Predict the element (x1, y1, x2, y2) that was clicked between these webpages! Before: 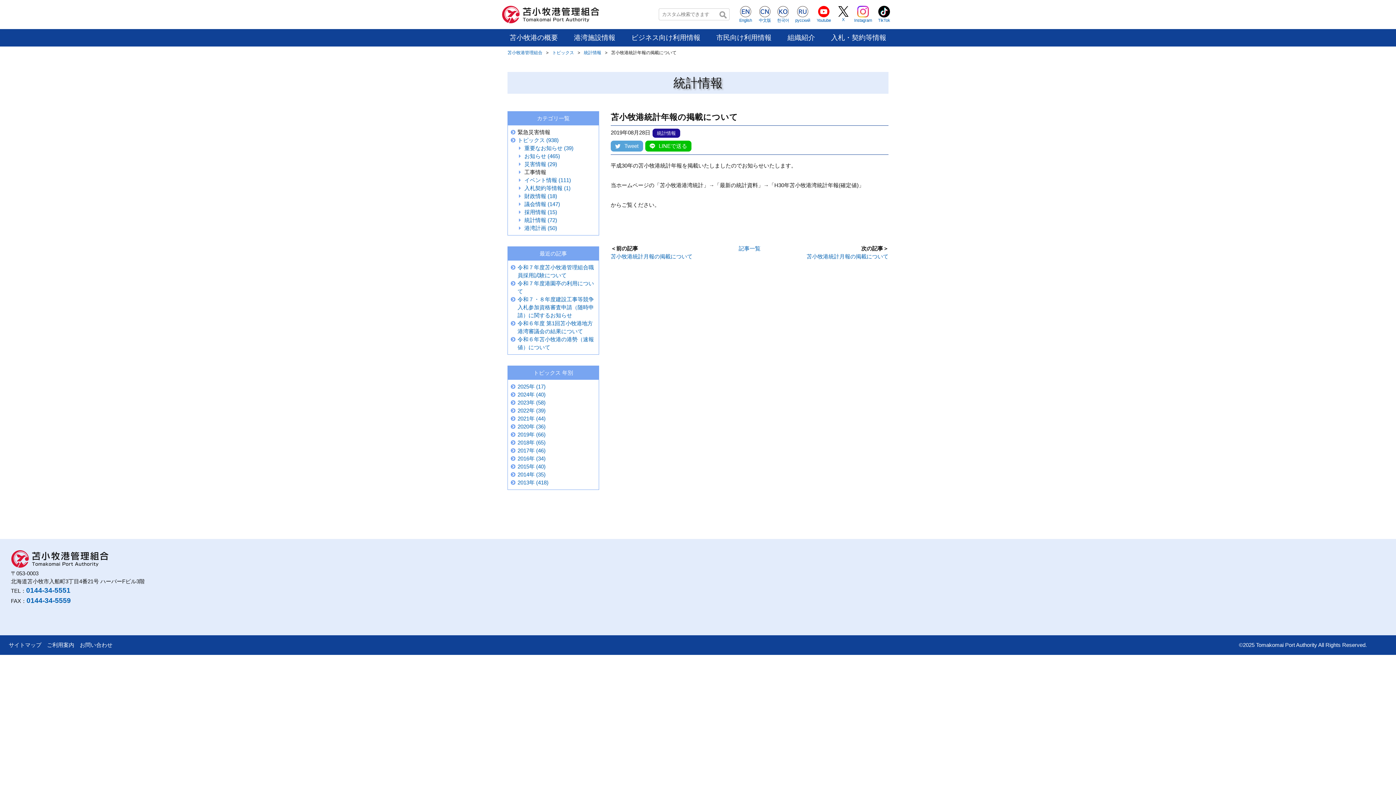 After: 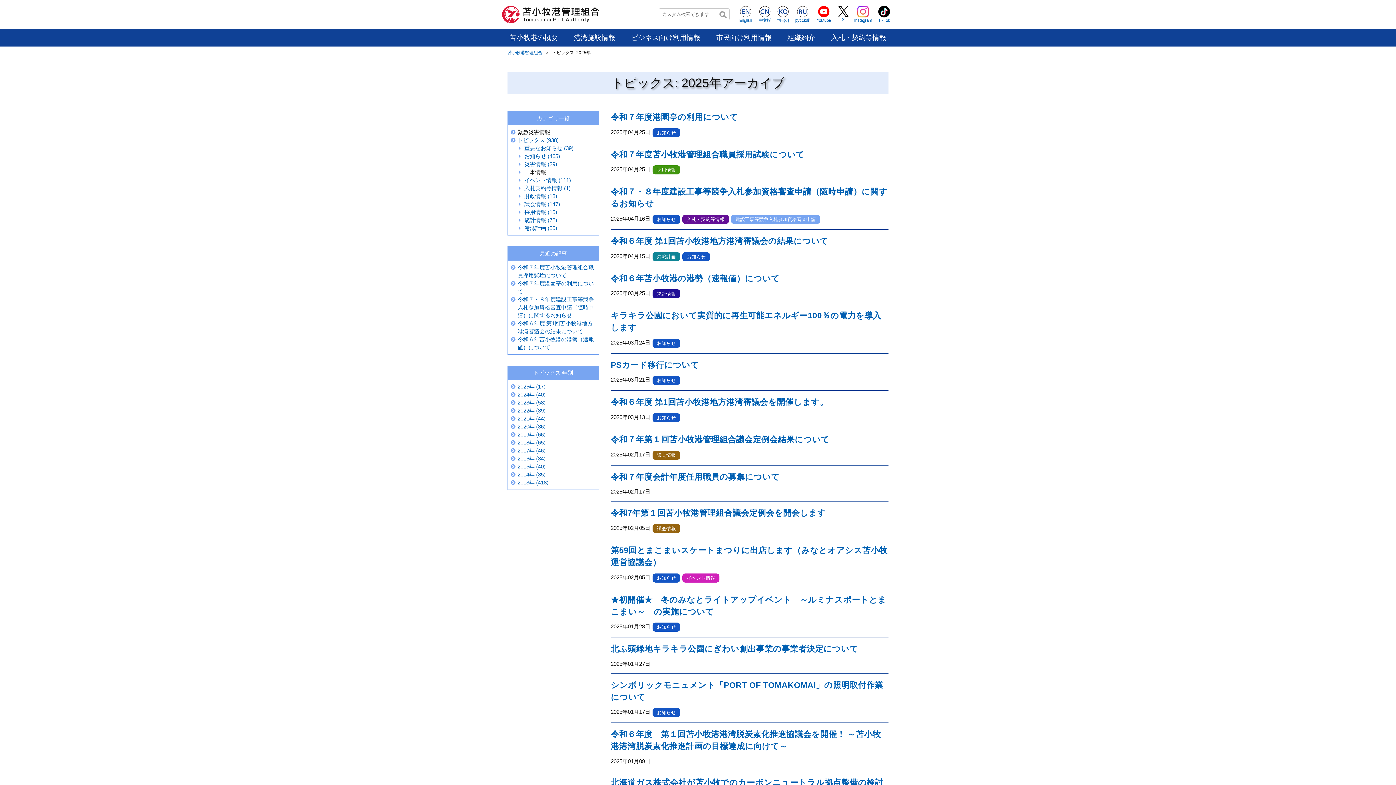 Action: bbox: (517, 383, 545, 389) label: 2025年 (17)